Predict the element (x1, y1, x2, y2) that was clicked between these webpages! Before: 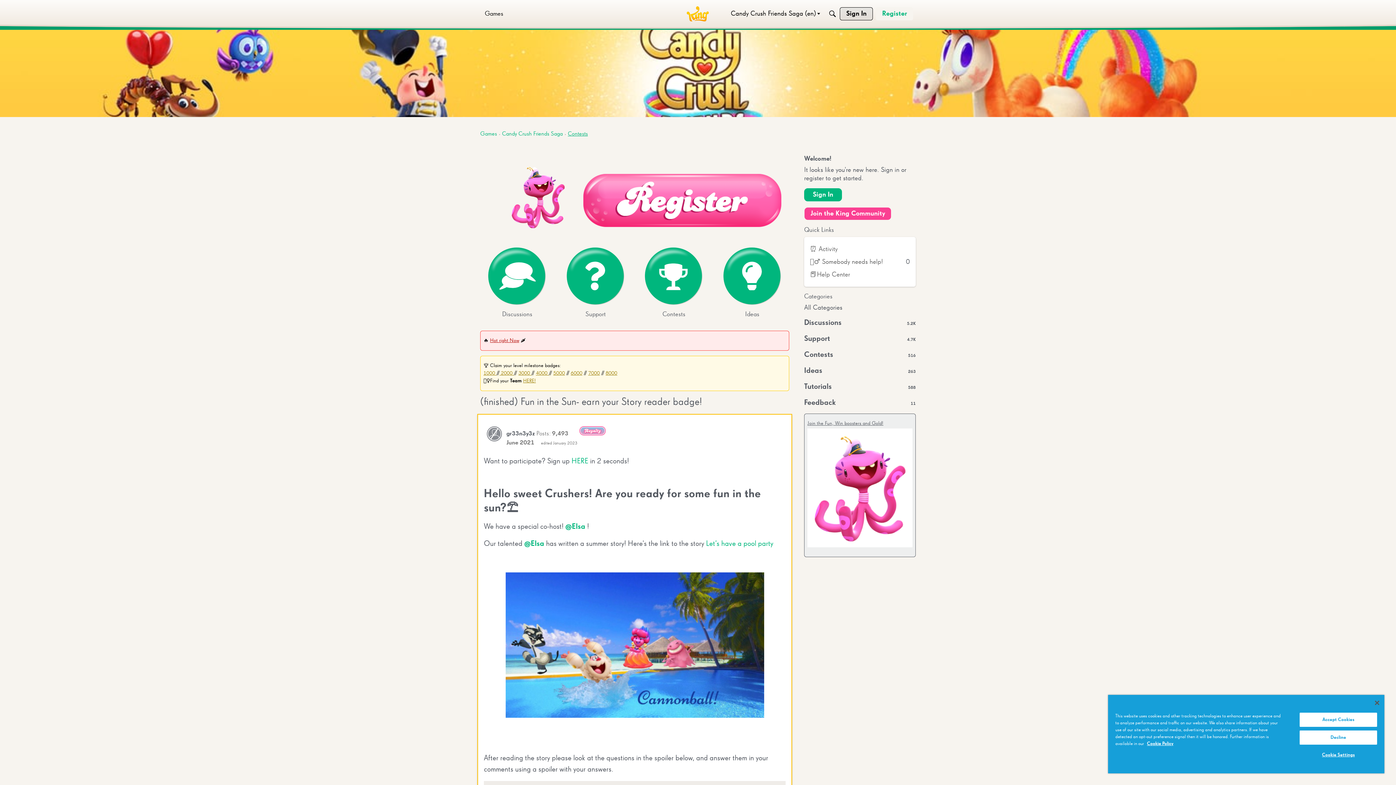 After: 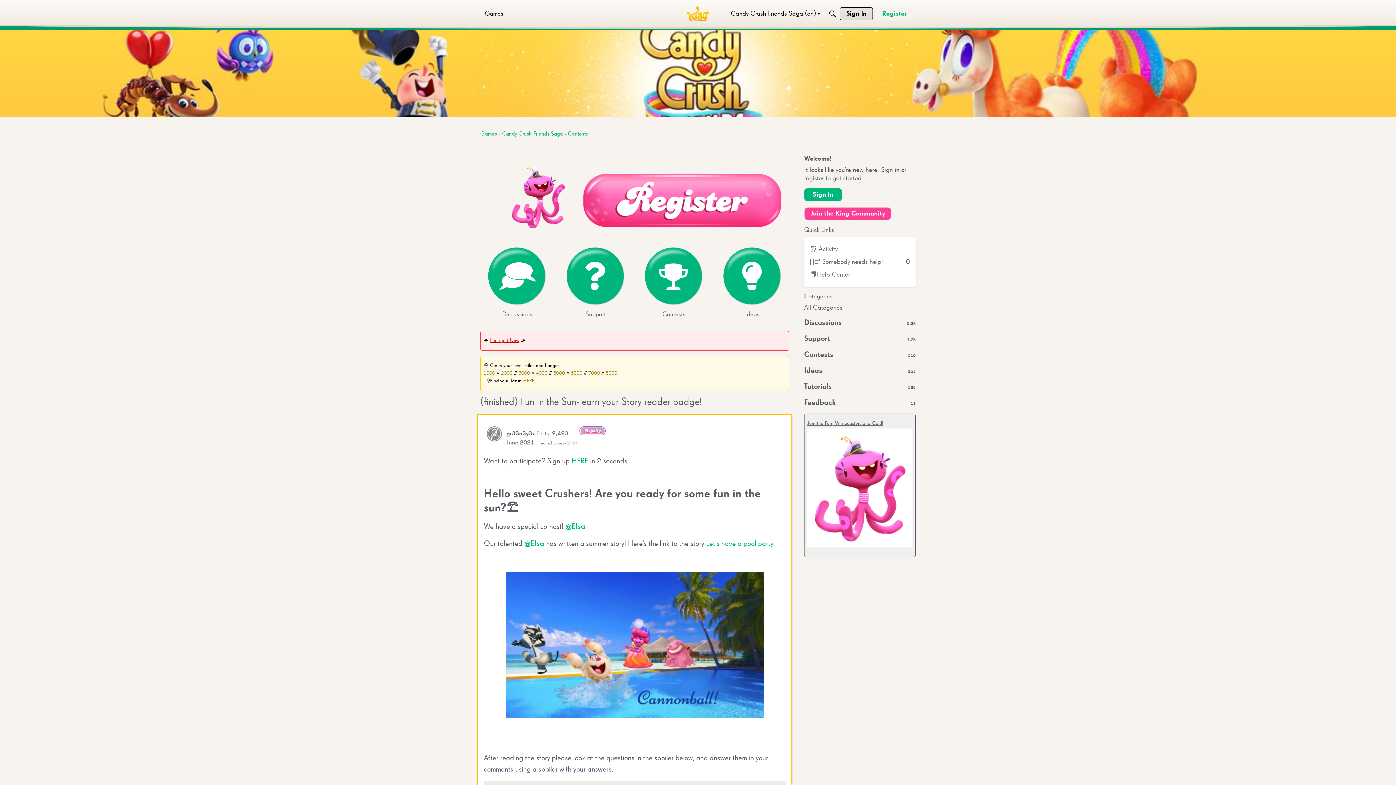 Action: label: Accept Cookies bbox: (1299, 713, 1377, 727)